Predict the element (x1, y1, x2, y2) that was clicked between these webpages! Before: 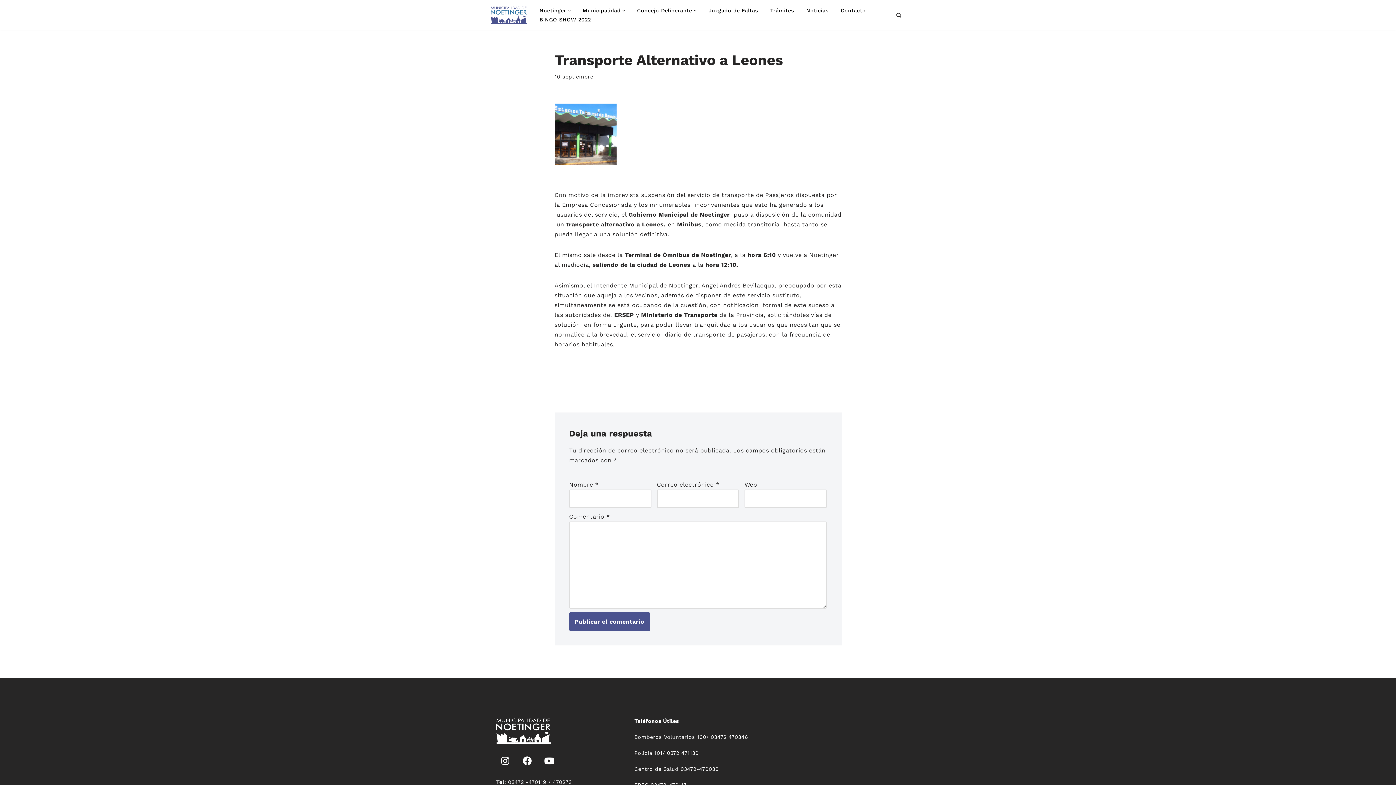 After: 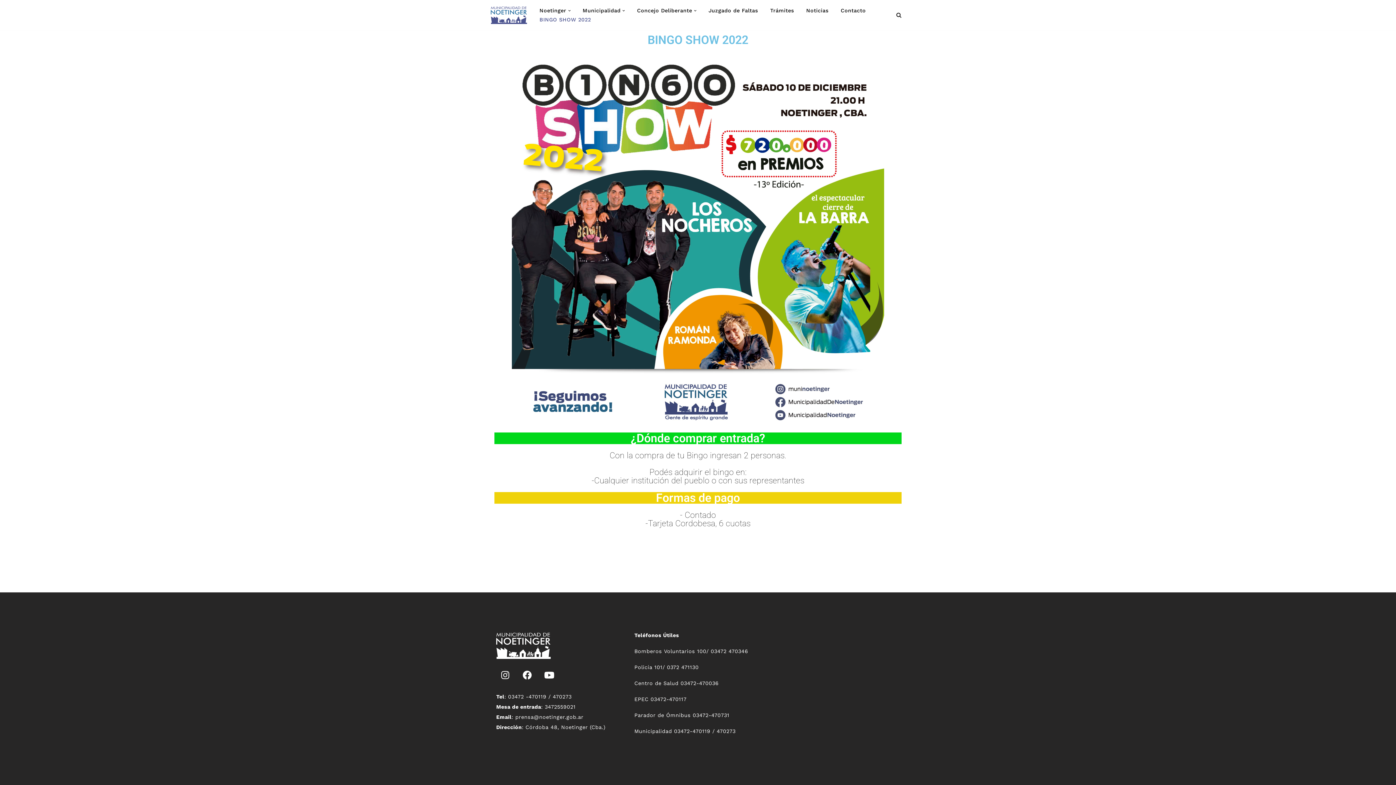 Action: bbox: (539, 15, 591, 24) label: BINGO SHOW 2022